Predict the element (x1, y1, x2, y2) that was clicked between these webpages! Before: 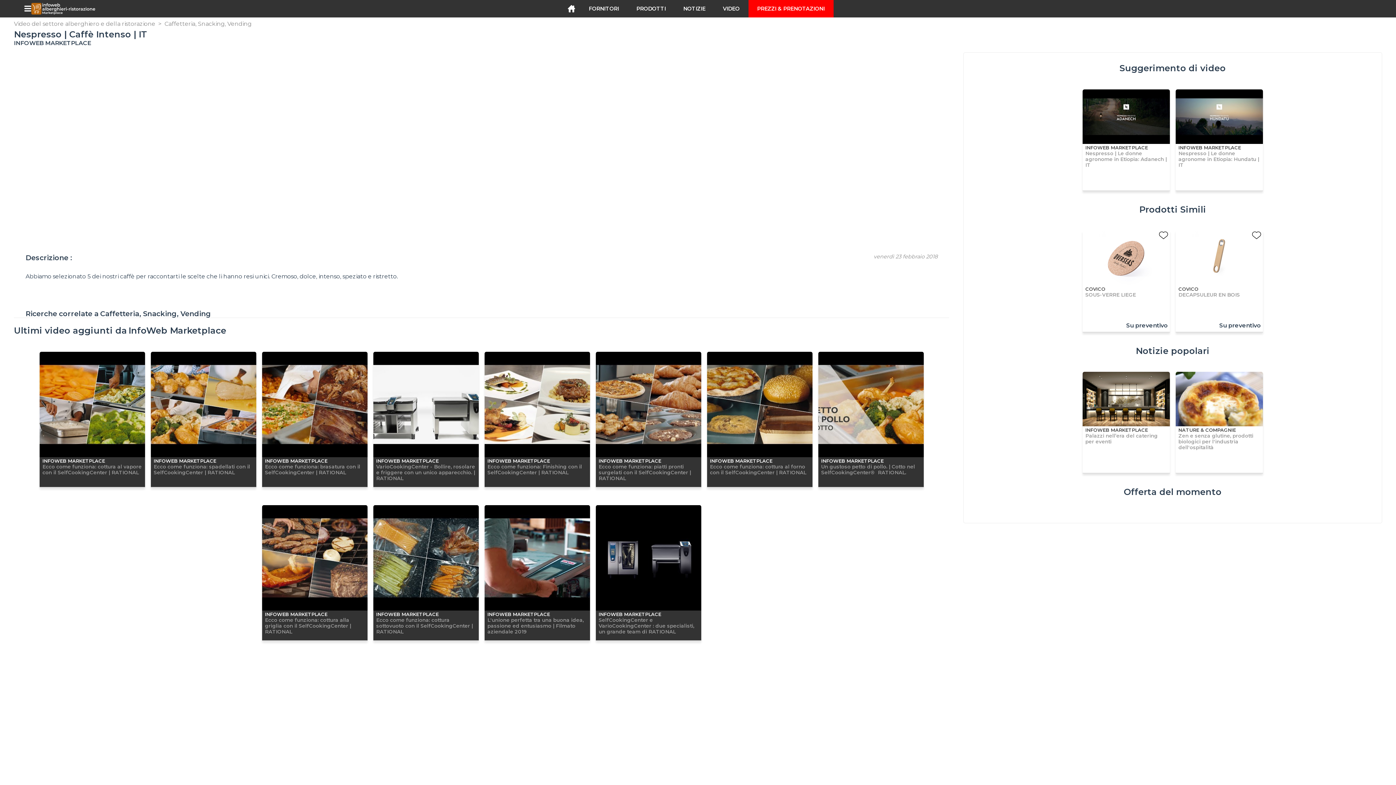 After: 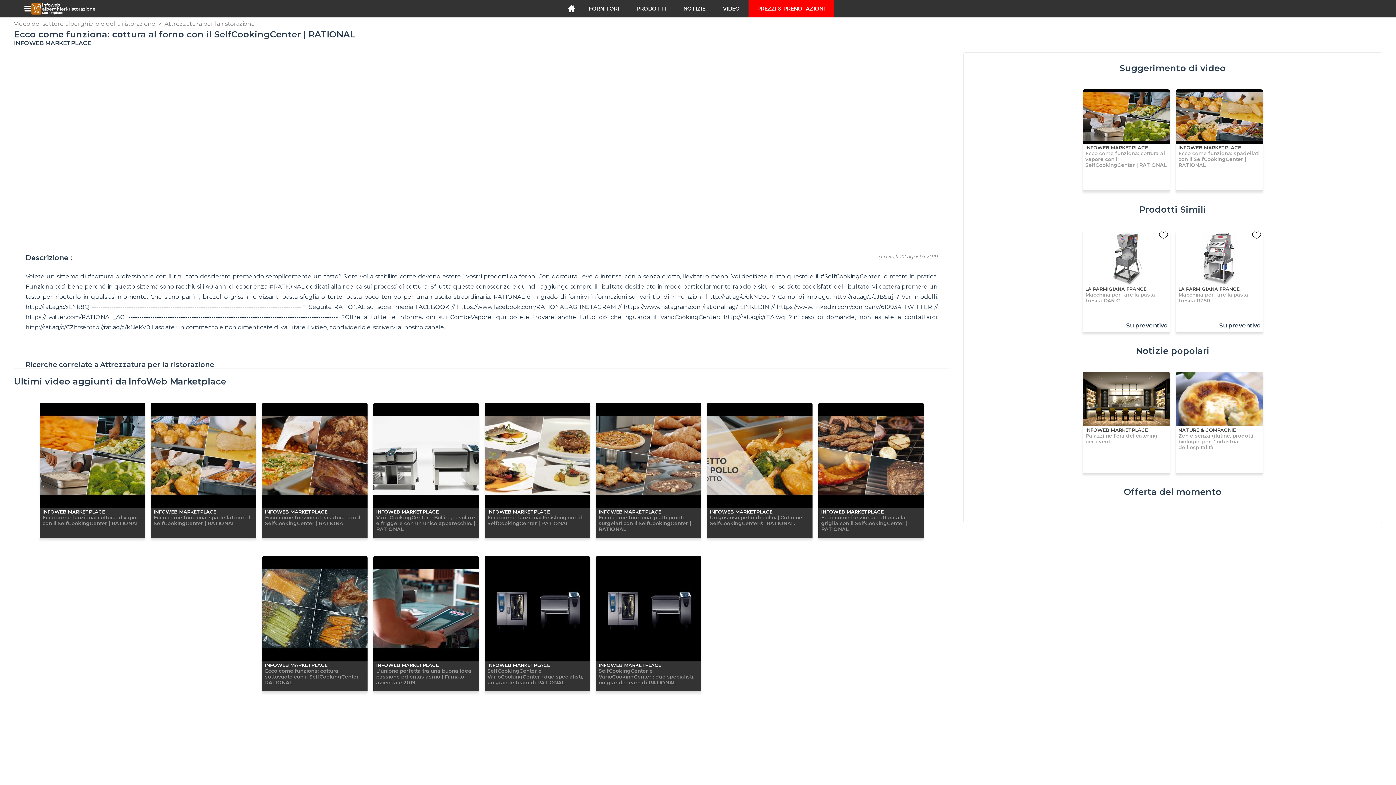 Action: label: INFOWEB MARKETPLACE
Ecco come funziona: cottura al forno con il SelfCookingCenter | RATIONAL bbox: (707, 351, 812, 487)